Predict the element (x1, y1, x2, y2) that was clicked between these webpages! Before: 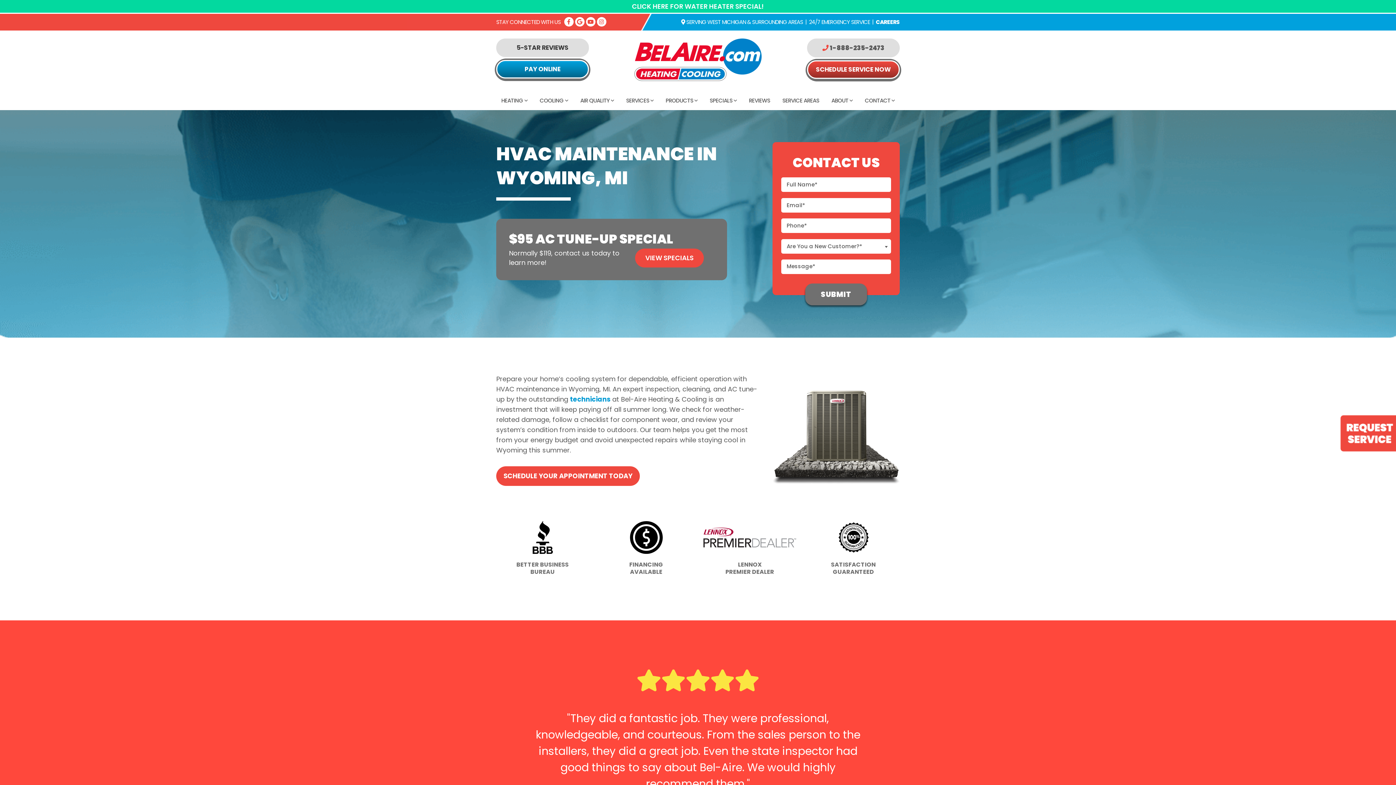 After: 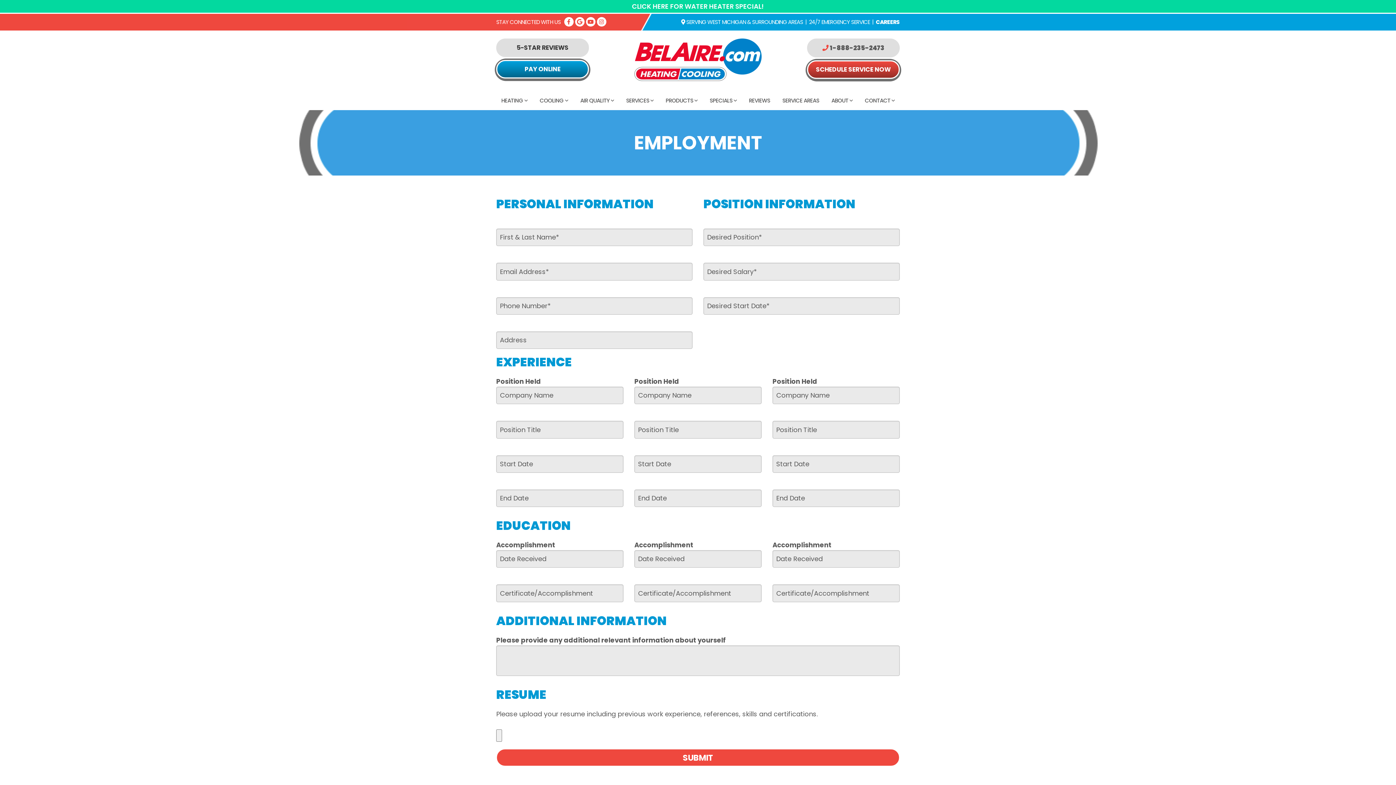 Action: bbox: (876, 18, 900, 26) label: CAREERS